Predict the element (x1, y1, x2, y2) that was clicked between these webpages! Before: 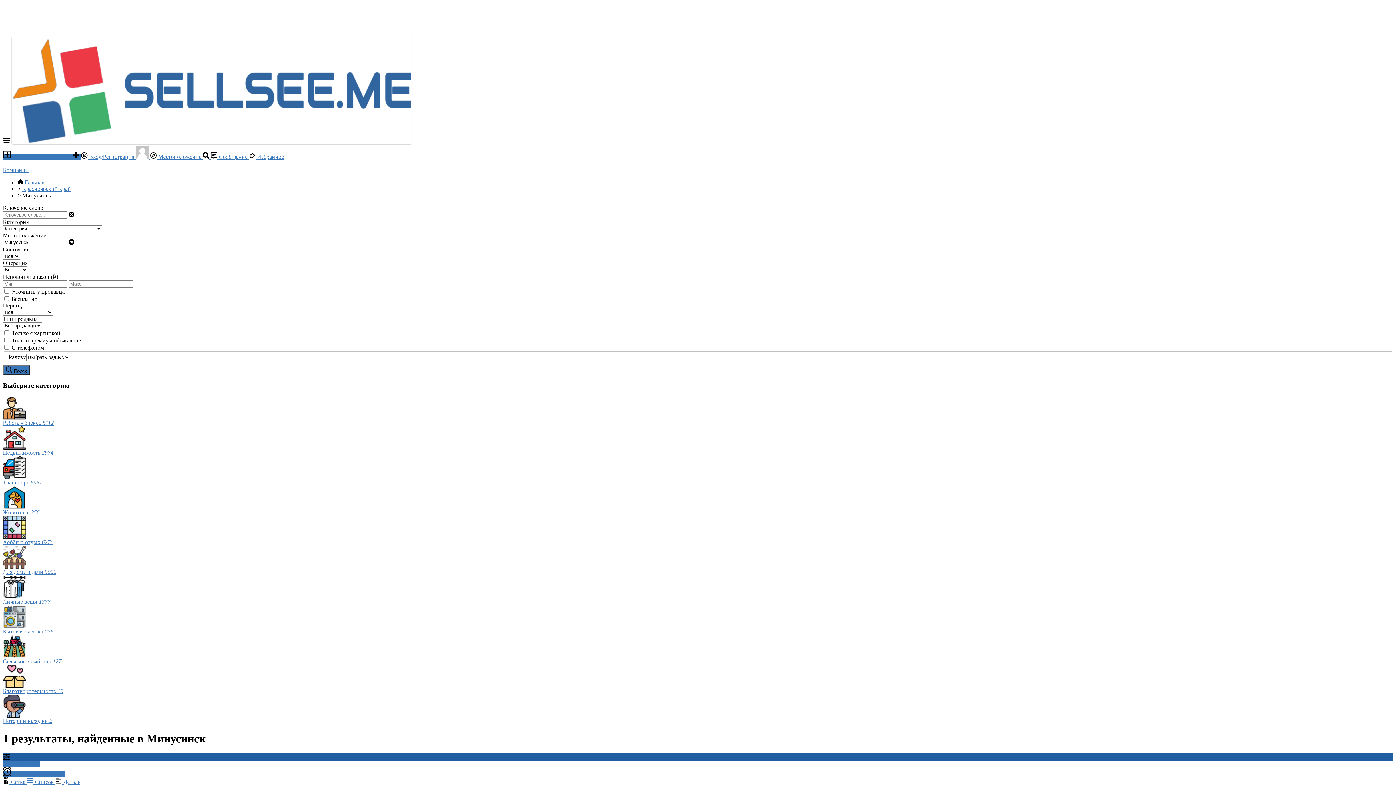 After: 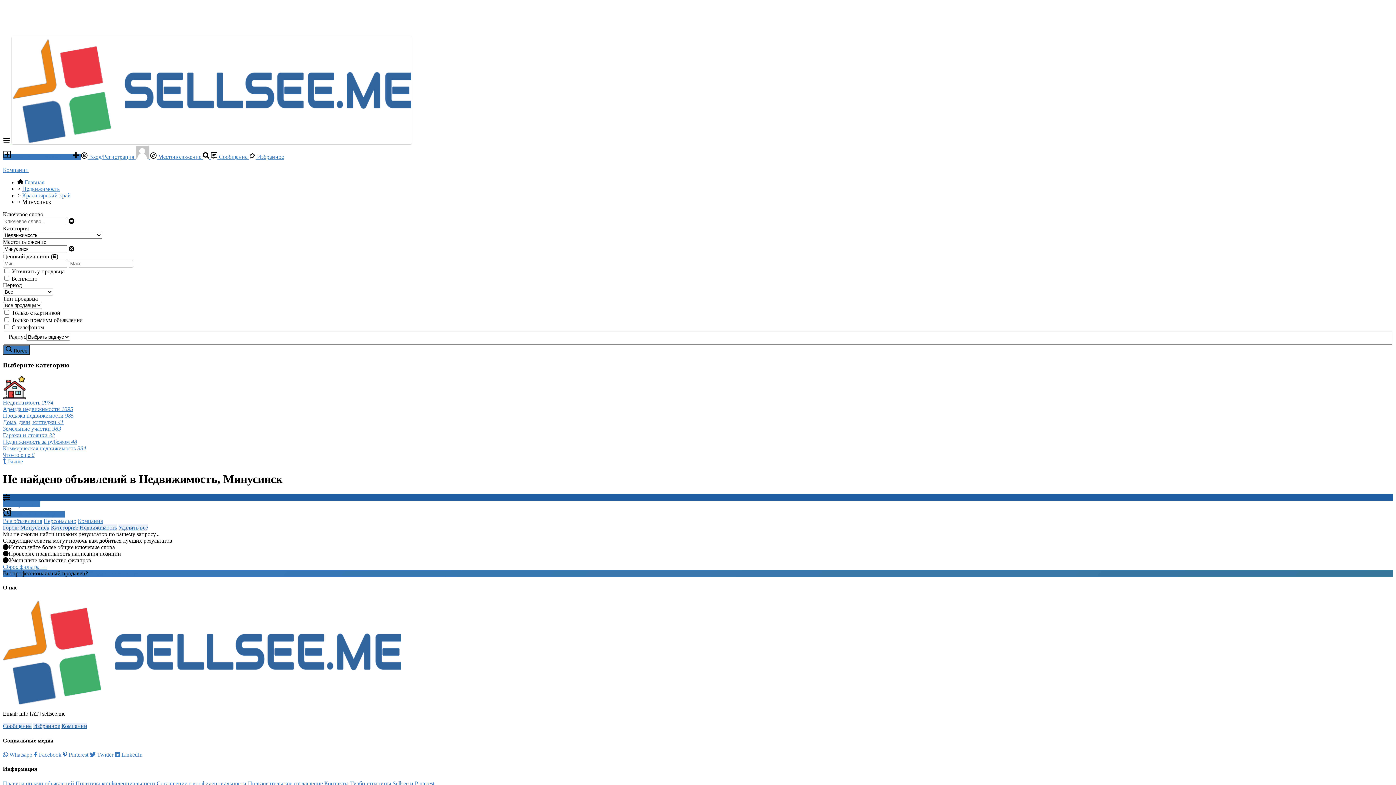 Action: bbox: (2, 426, 1393, 456) label: Недвижимость 2974